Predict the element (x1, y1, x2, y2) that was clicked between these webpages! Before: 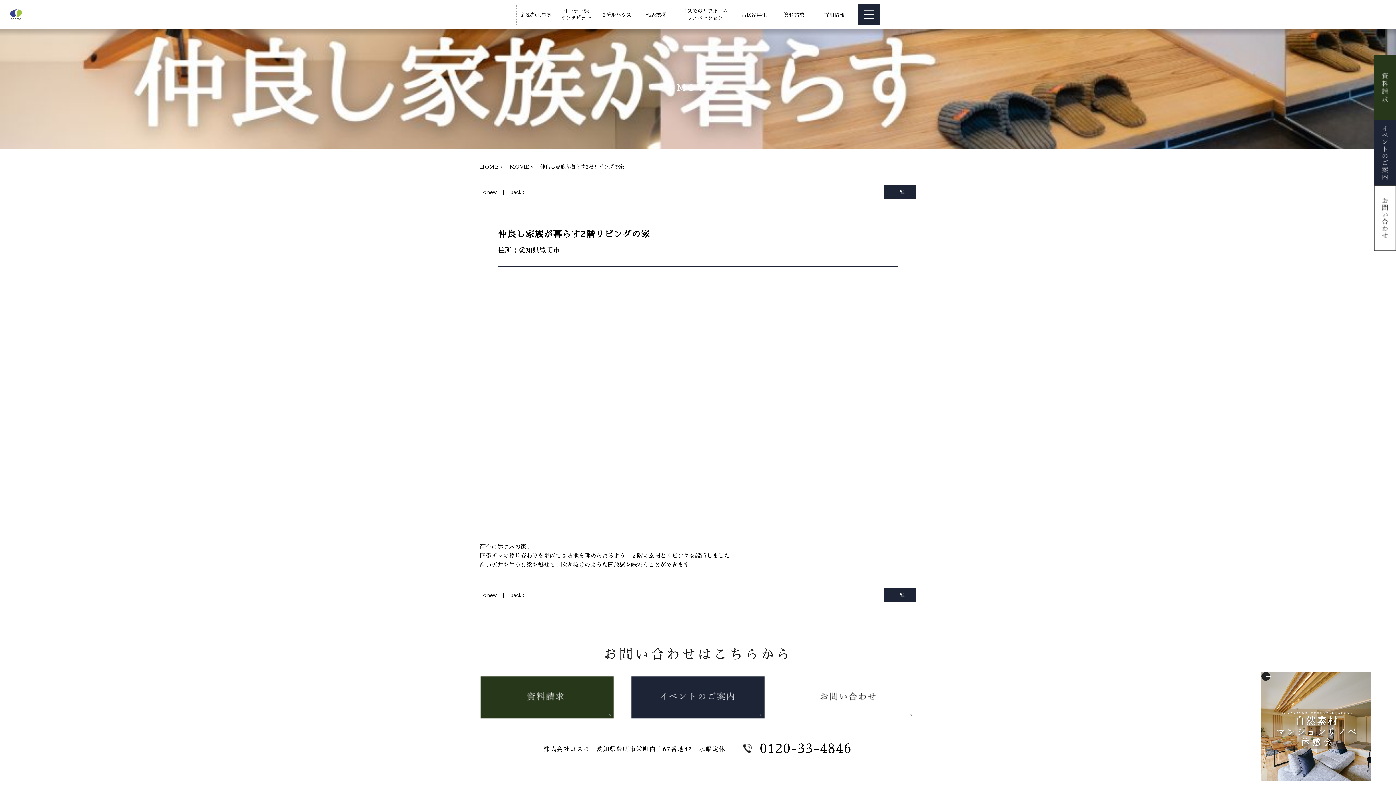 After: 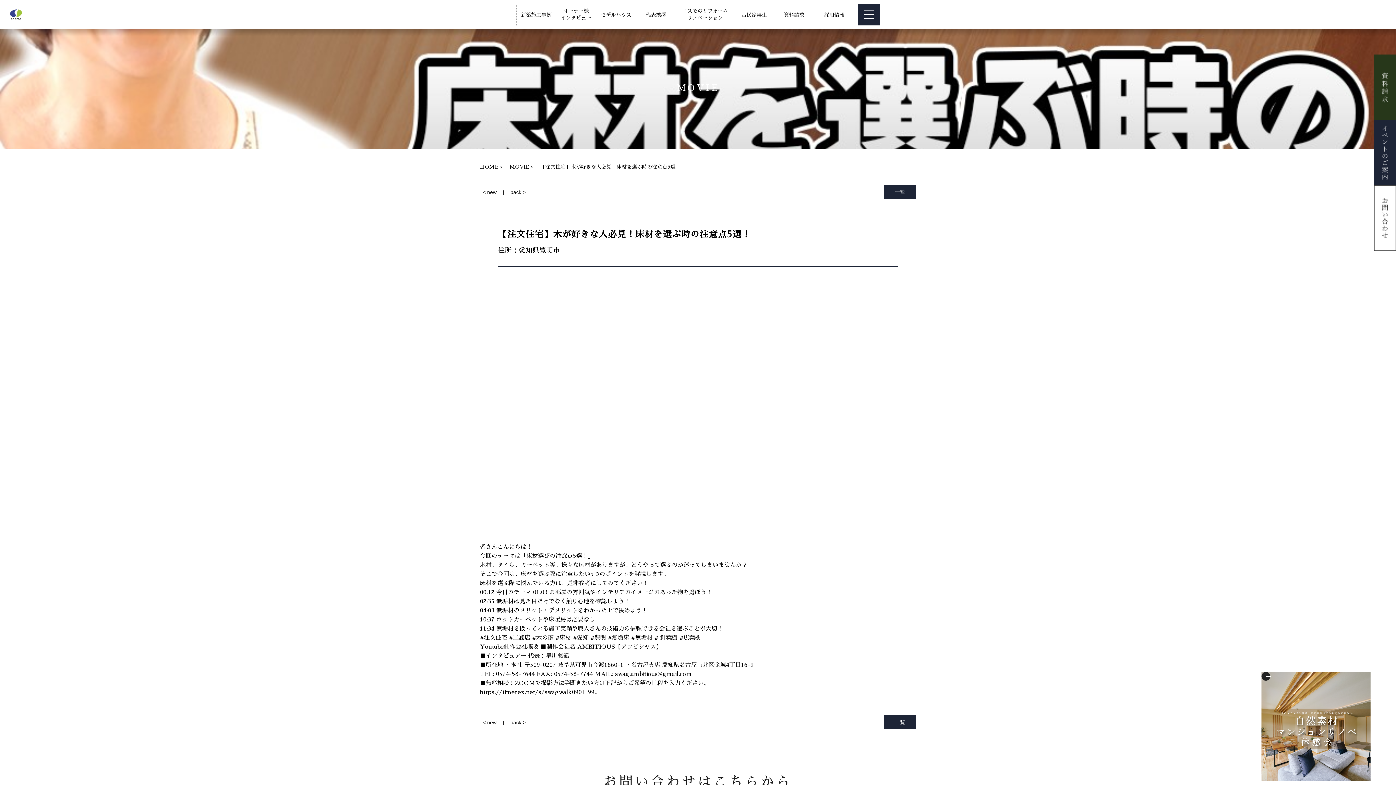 Action: label: < new bbox: (480, 588, 499, 603)